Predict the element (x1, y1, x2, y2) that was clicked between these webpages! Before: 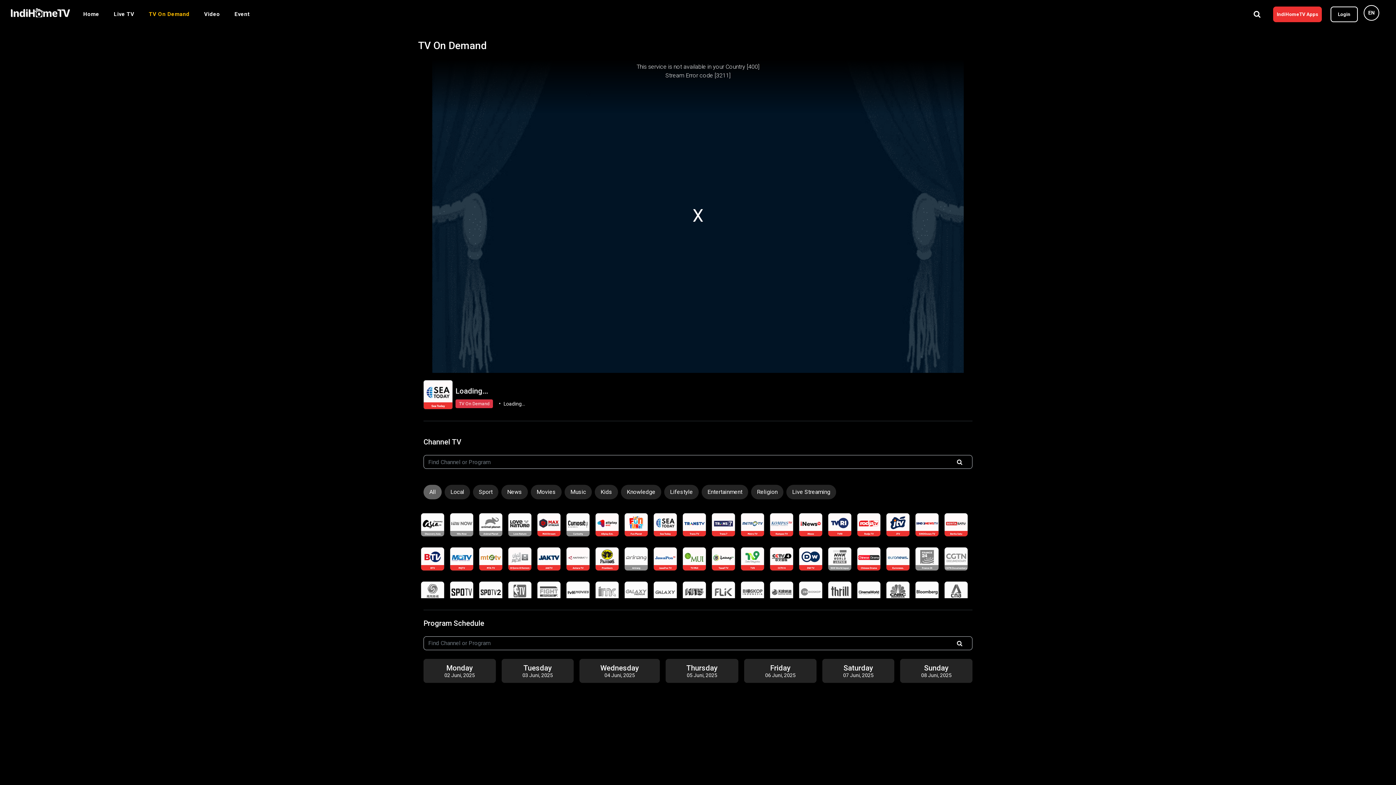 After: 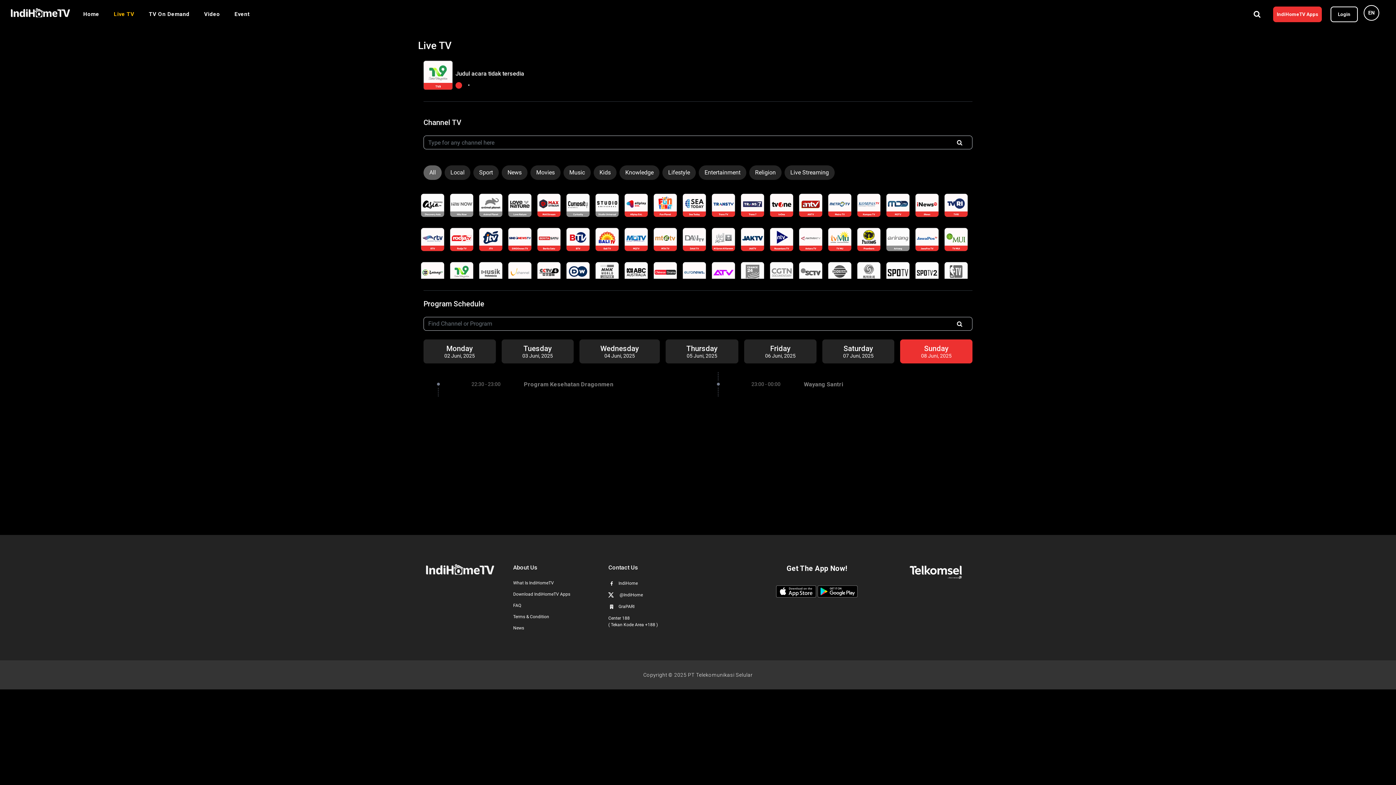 Action: bbox: (741, 547, 764, 570)